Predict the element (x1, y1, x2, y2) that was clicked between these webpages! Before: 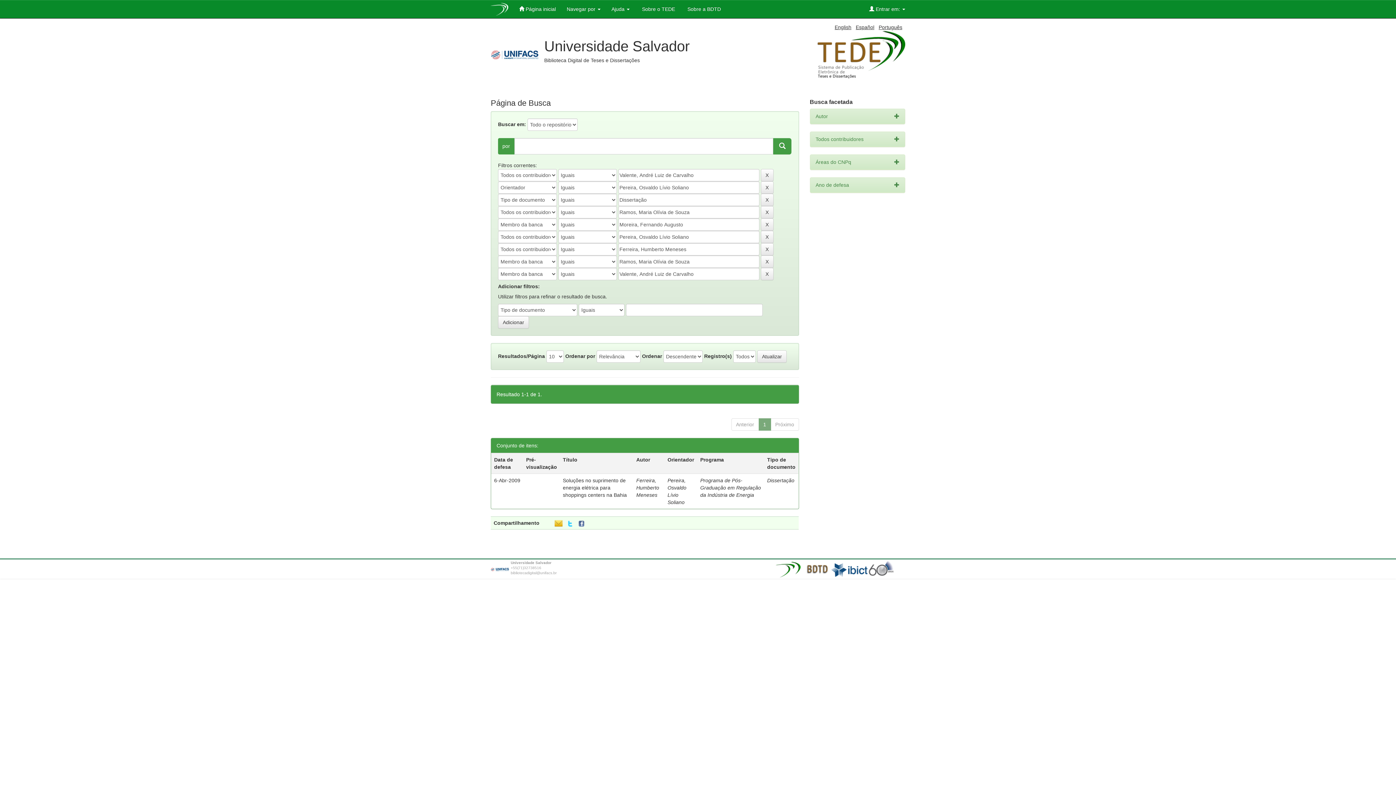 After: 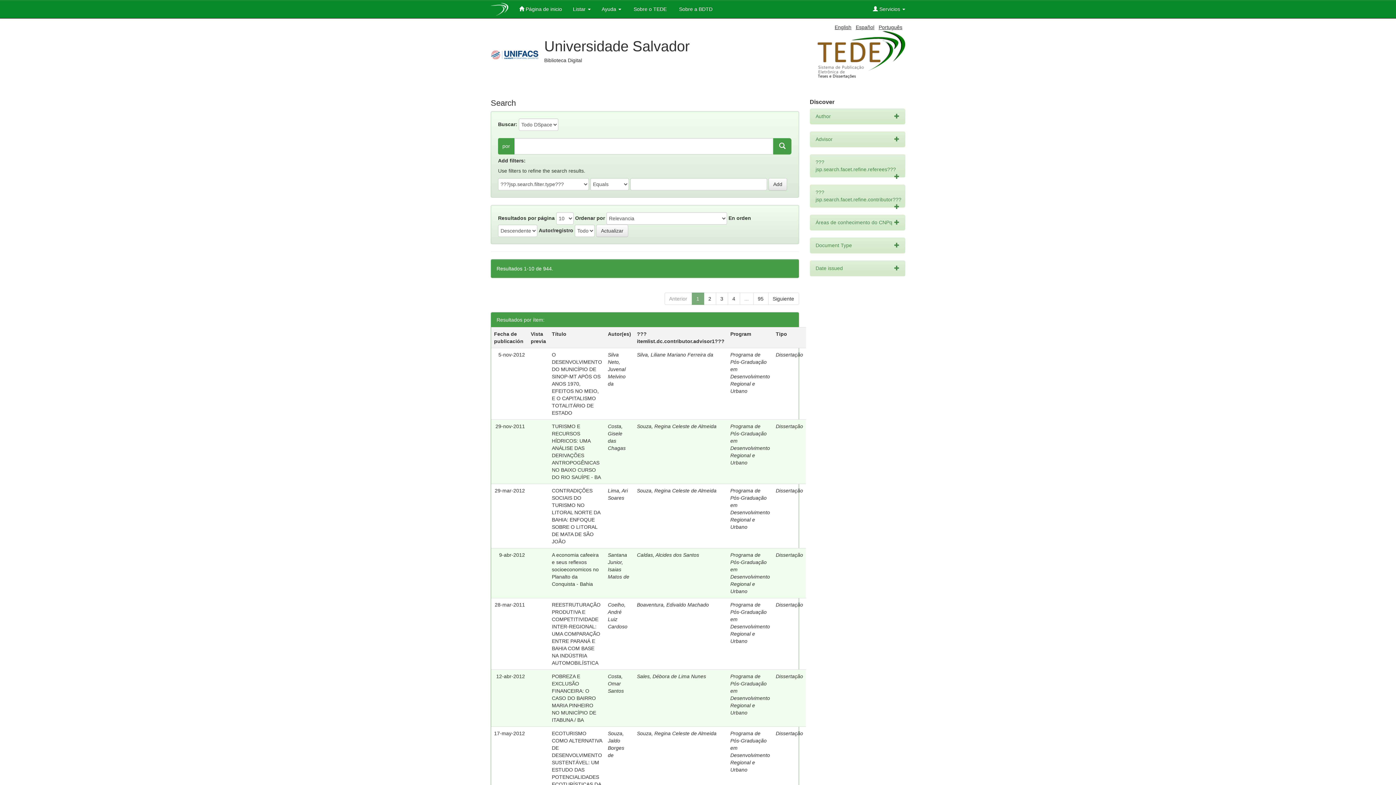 Action: bbox: (856, 24, 874, 30) label: Español